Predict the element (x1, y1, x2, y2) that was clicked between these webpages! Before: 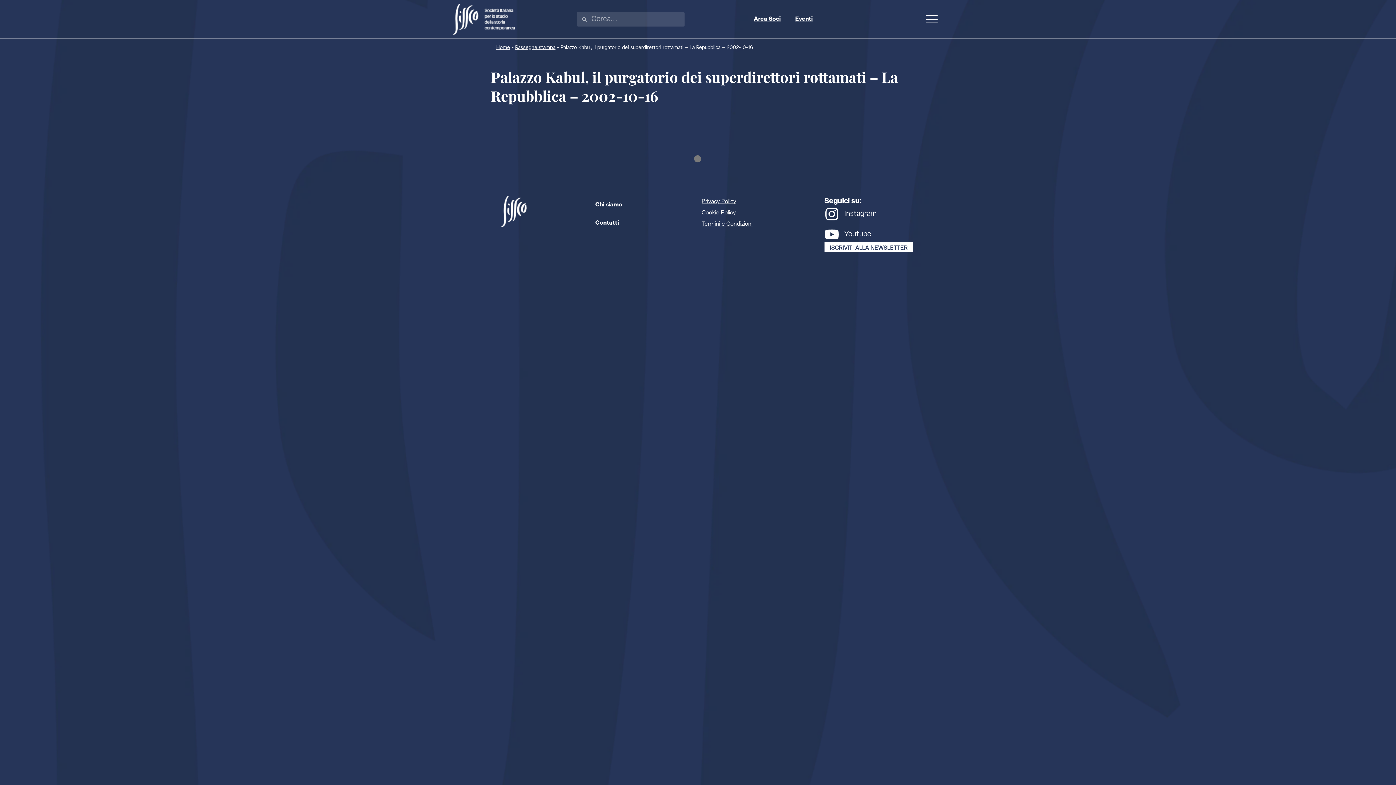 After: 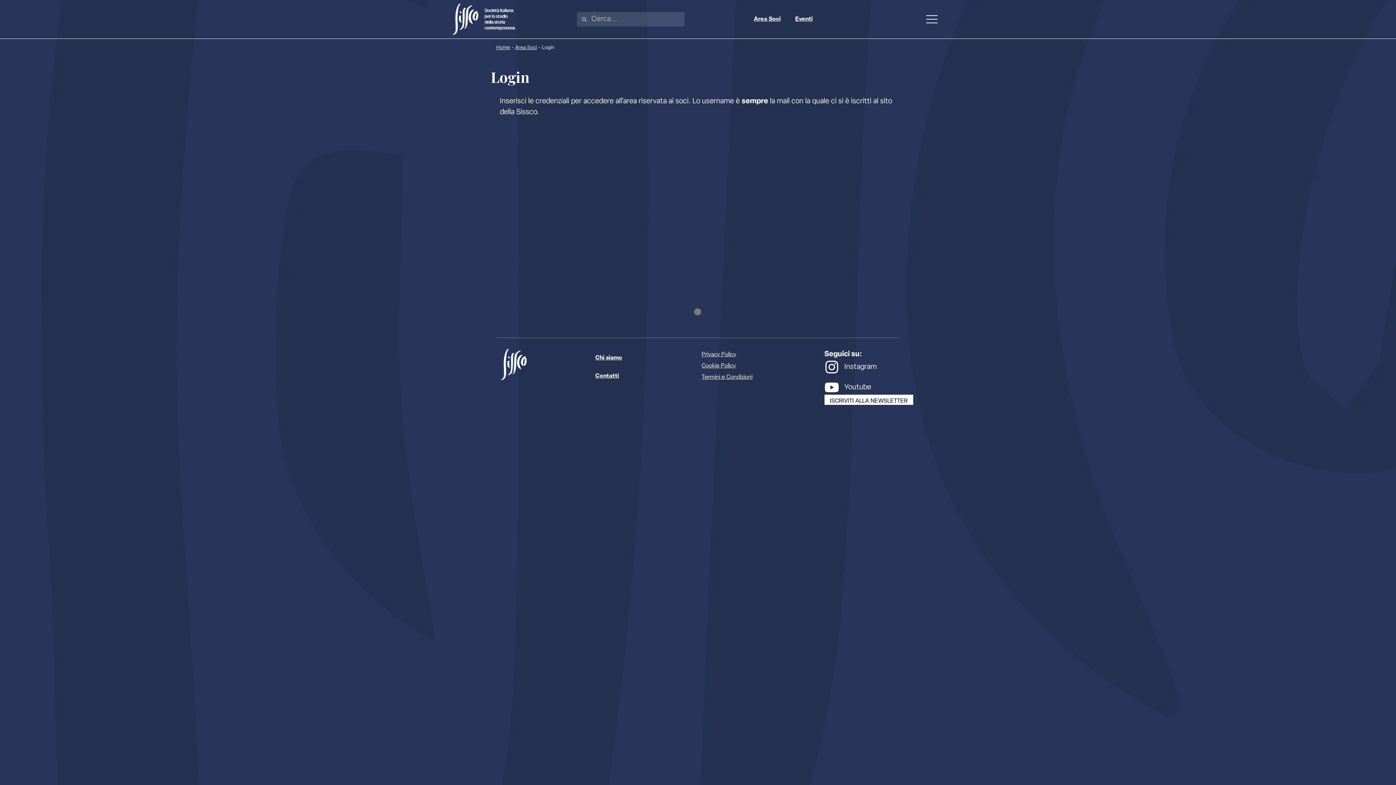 Action: label: Area Soci bbox: (746, 10, 788, 28)